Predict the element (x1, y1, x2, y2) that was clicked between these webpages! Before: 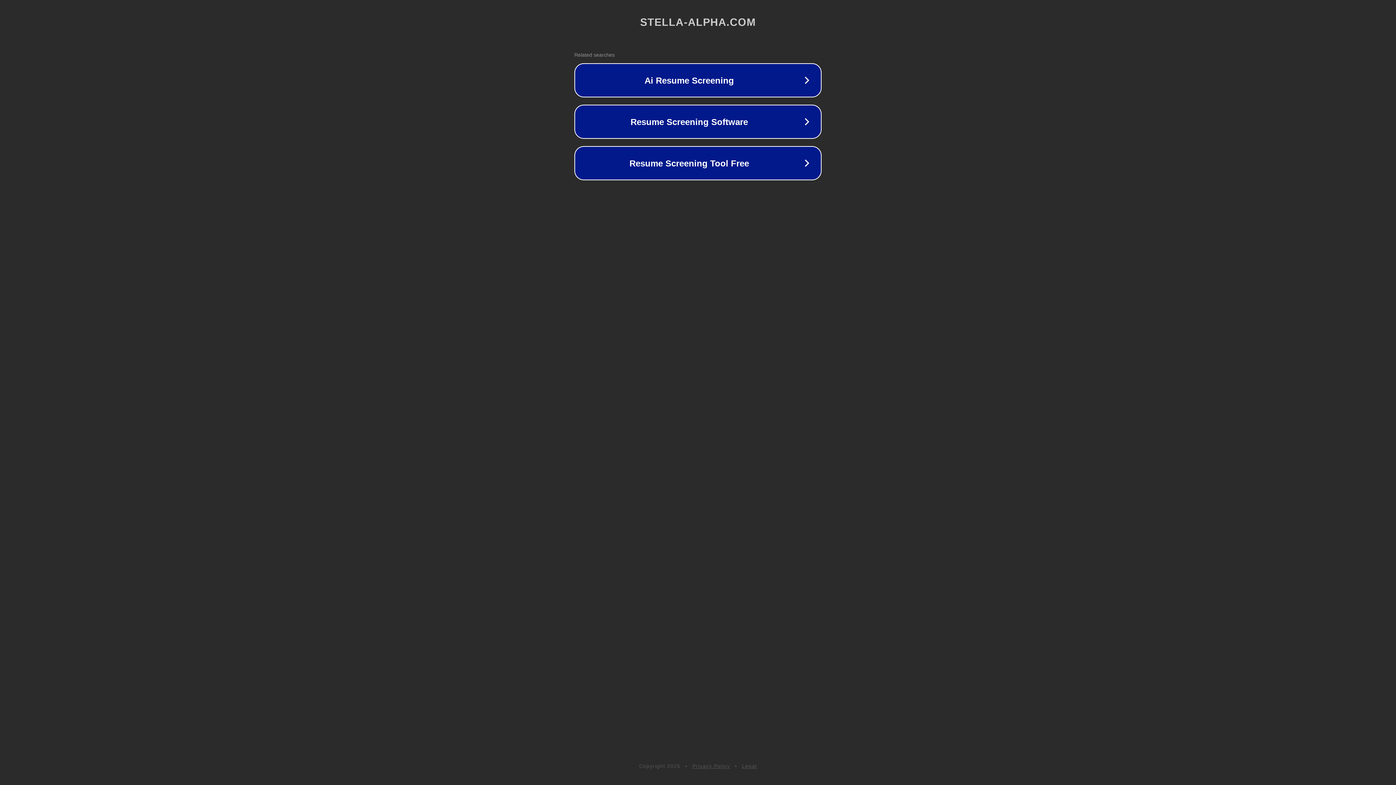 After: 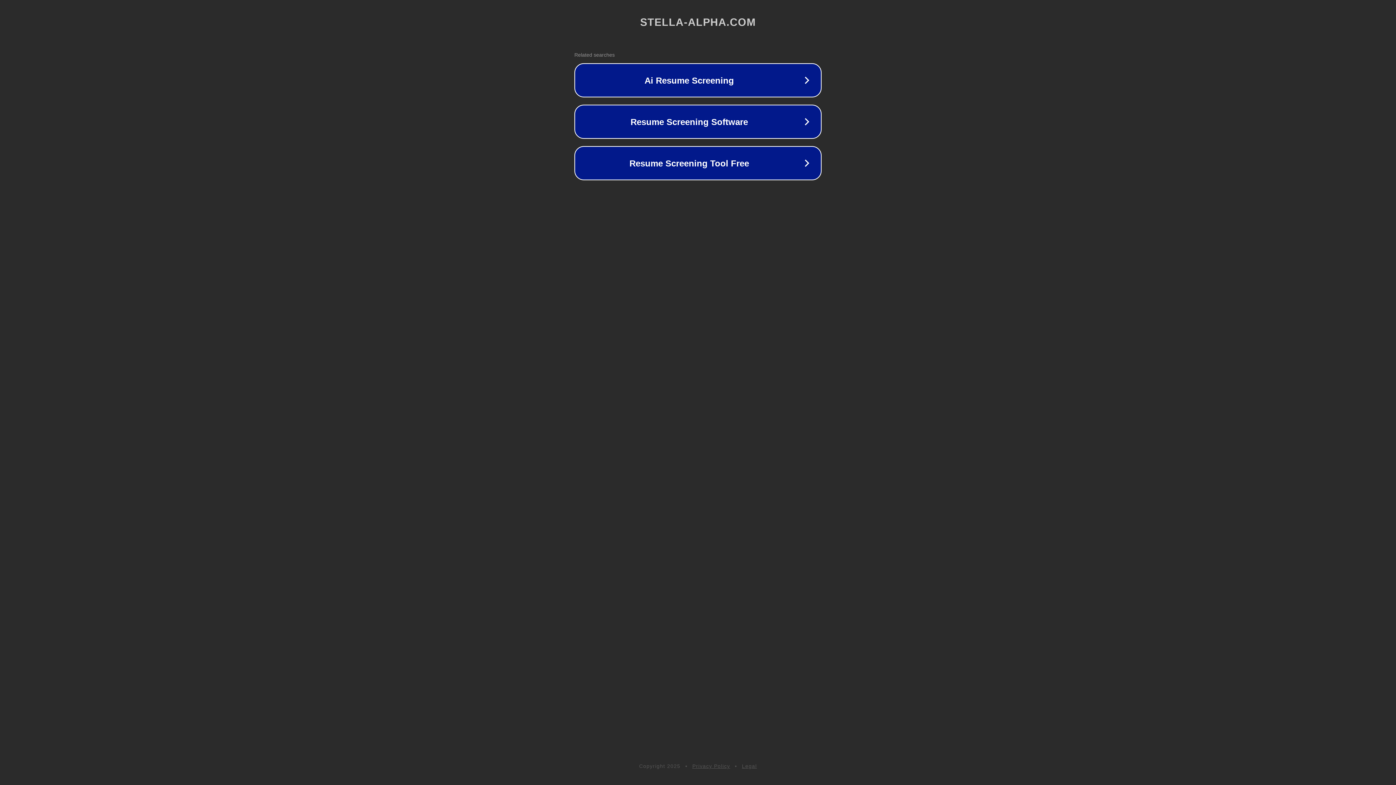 Action: bbox: (692, 763, 730, 769) label: Privacy Policy